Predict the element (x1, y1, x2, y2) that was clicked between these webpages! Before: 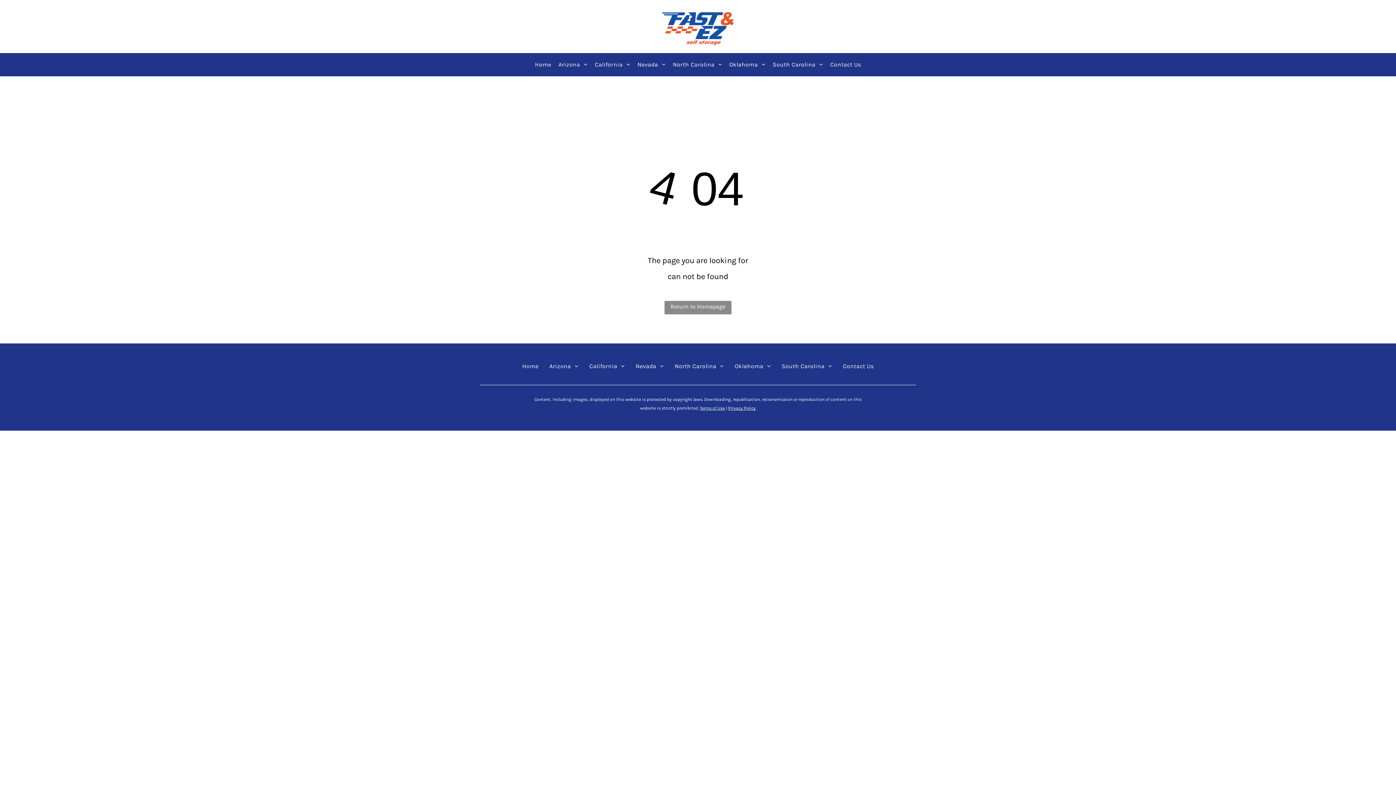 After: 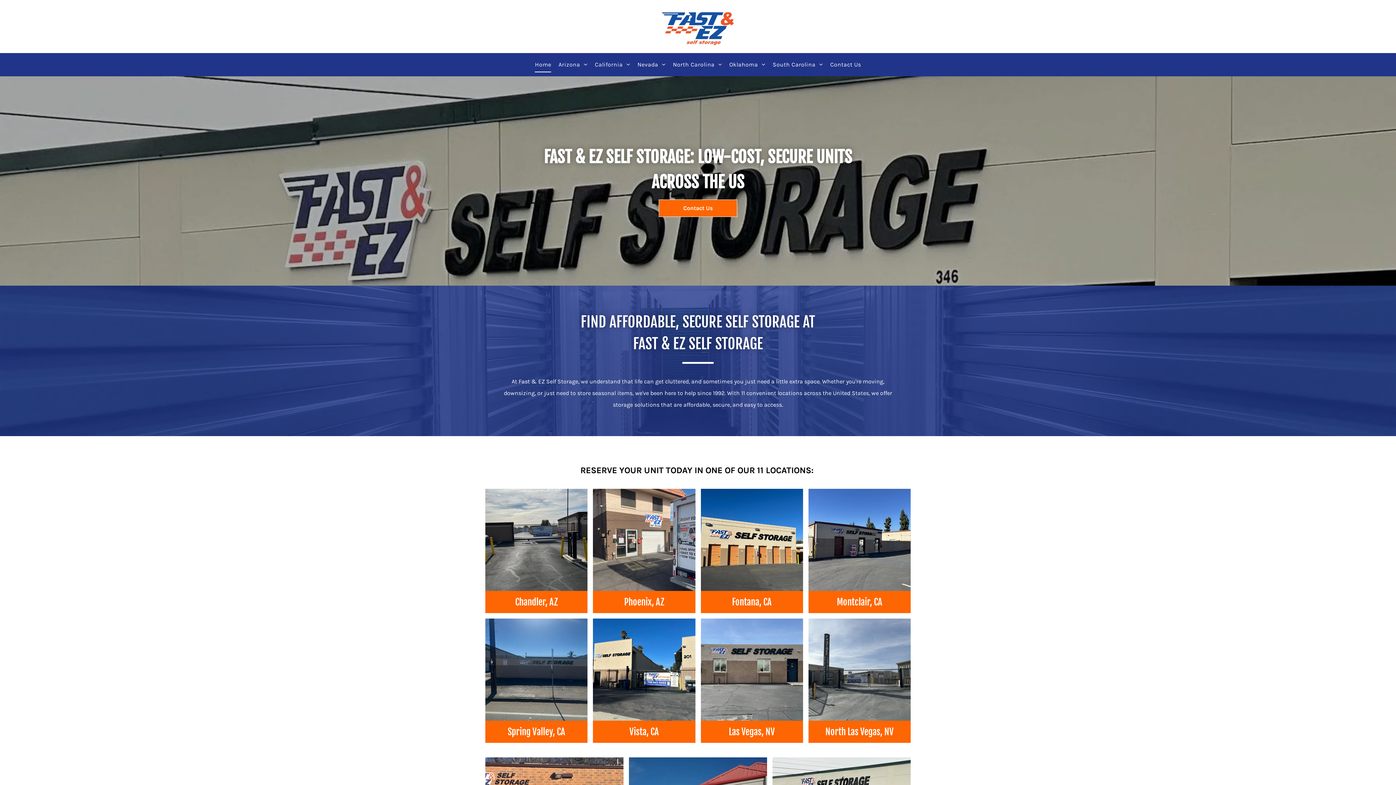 Action: bbox: (655, 2, 741, 9)